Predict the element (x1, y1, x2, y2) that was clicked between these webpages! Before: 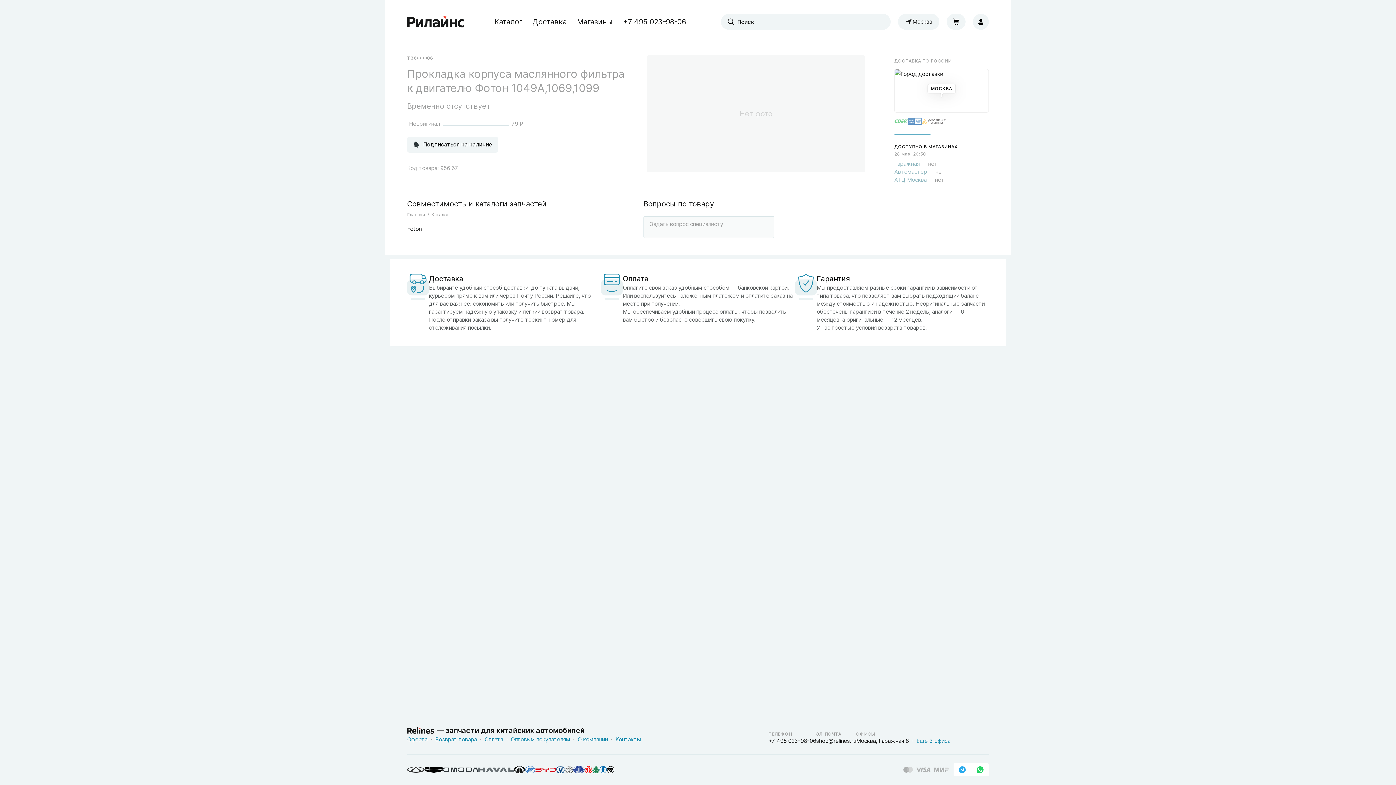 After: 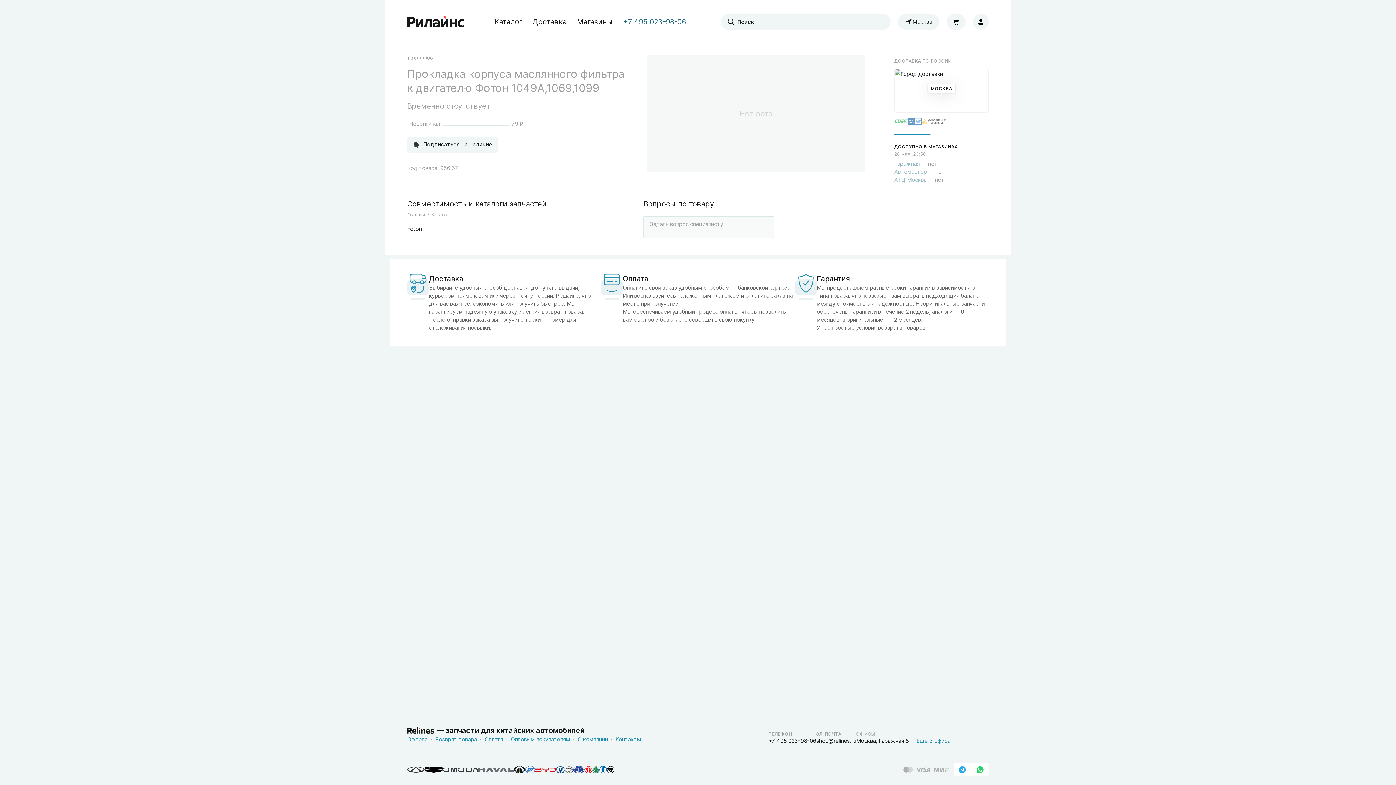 Action: bbox: (623, 17, 686, 26) label: +7 495 023-98-06